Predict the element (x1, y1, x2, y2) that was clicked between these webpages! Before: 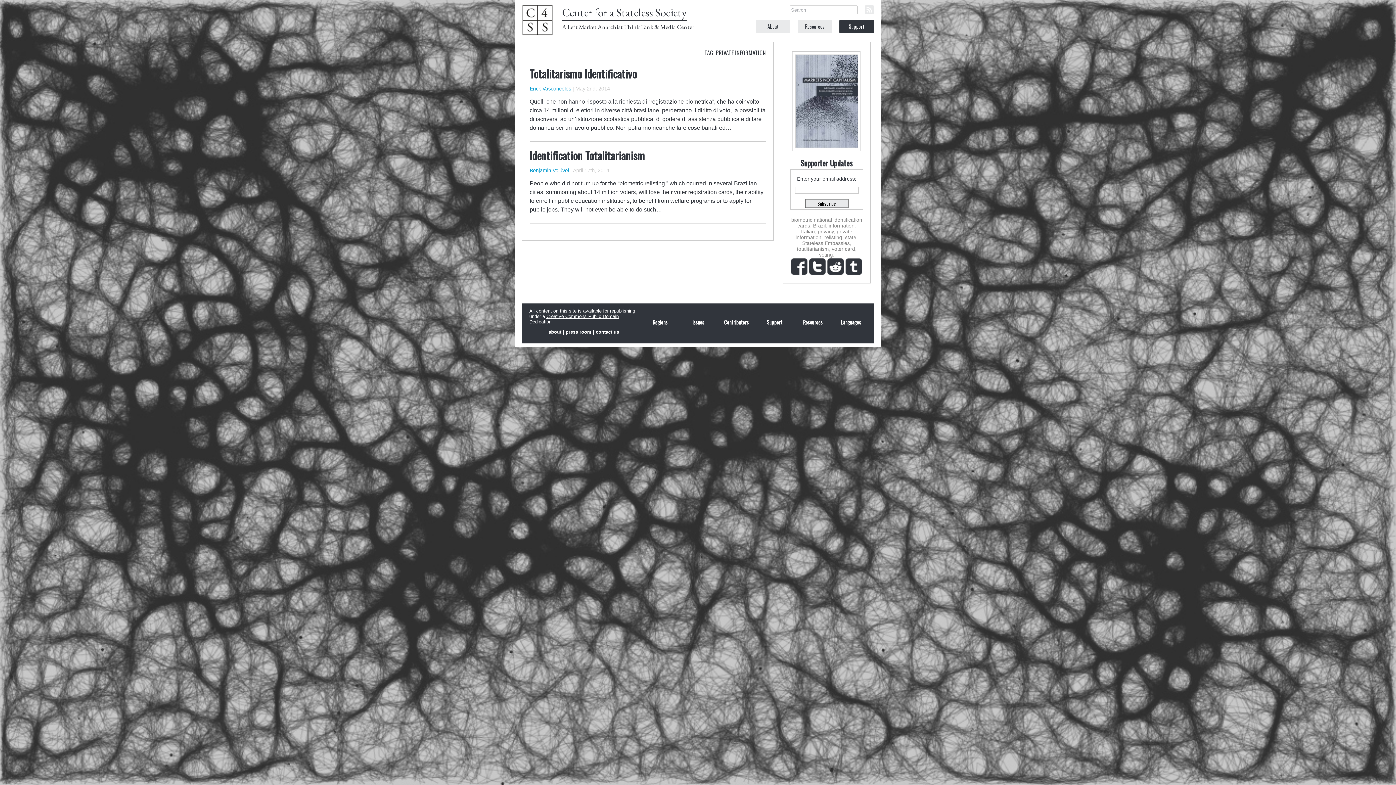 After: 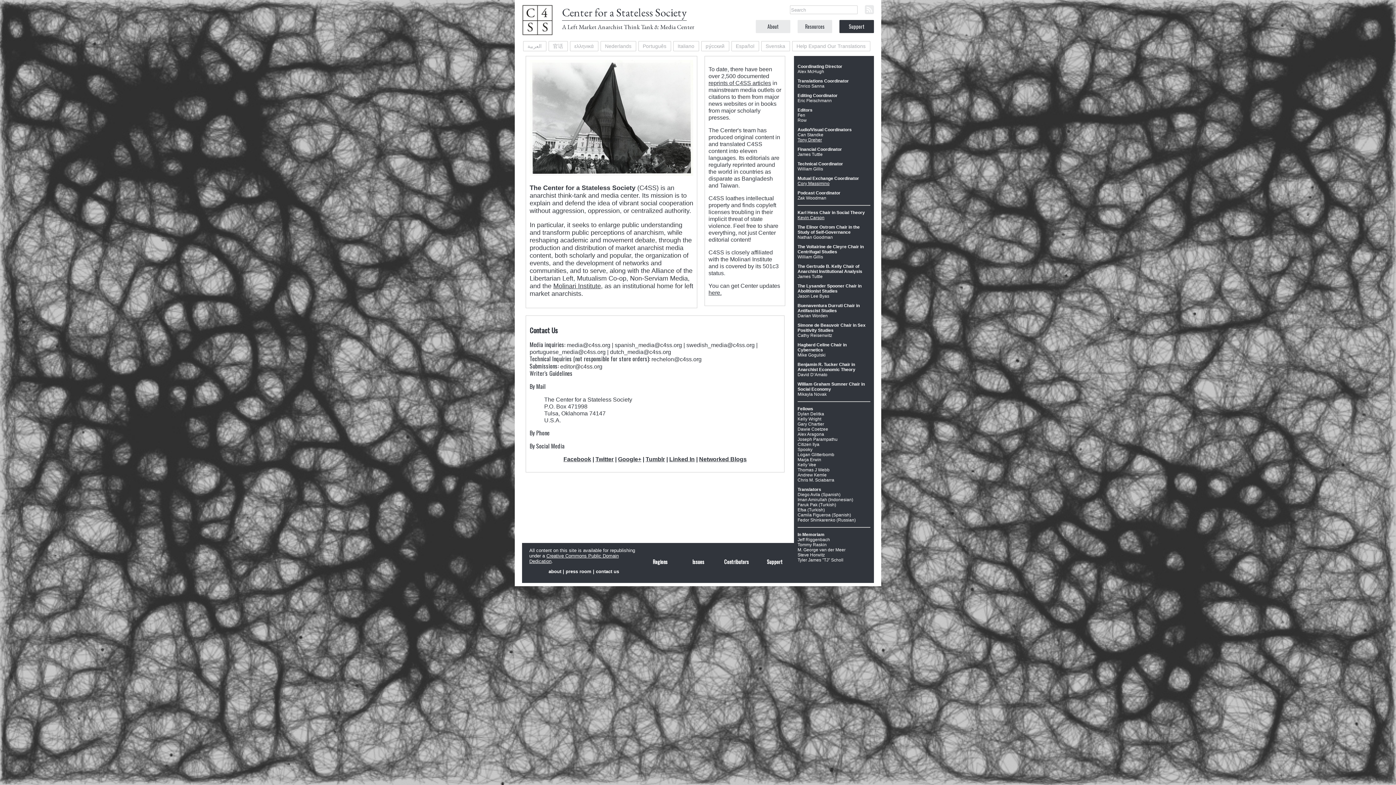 Action: label: Contributors bbox: (720, 319, 753, 325)